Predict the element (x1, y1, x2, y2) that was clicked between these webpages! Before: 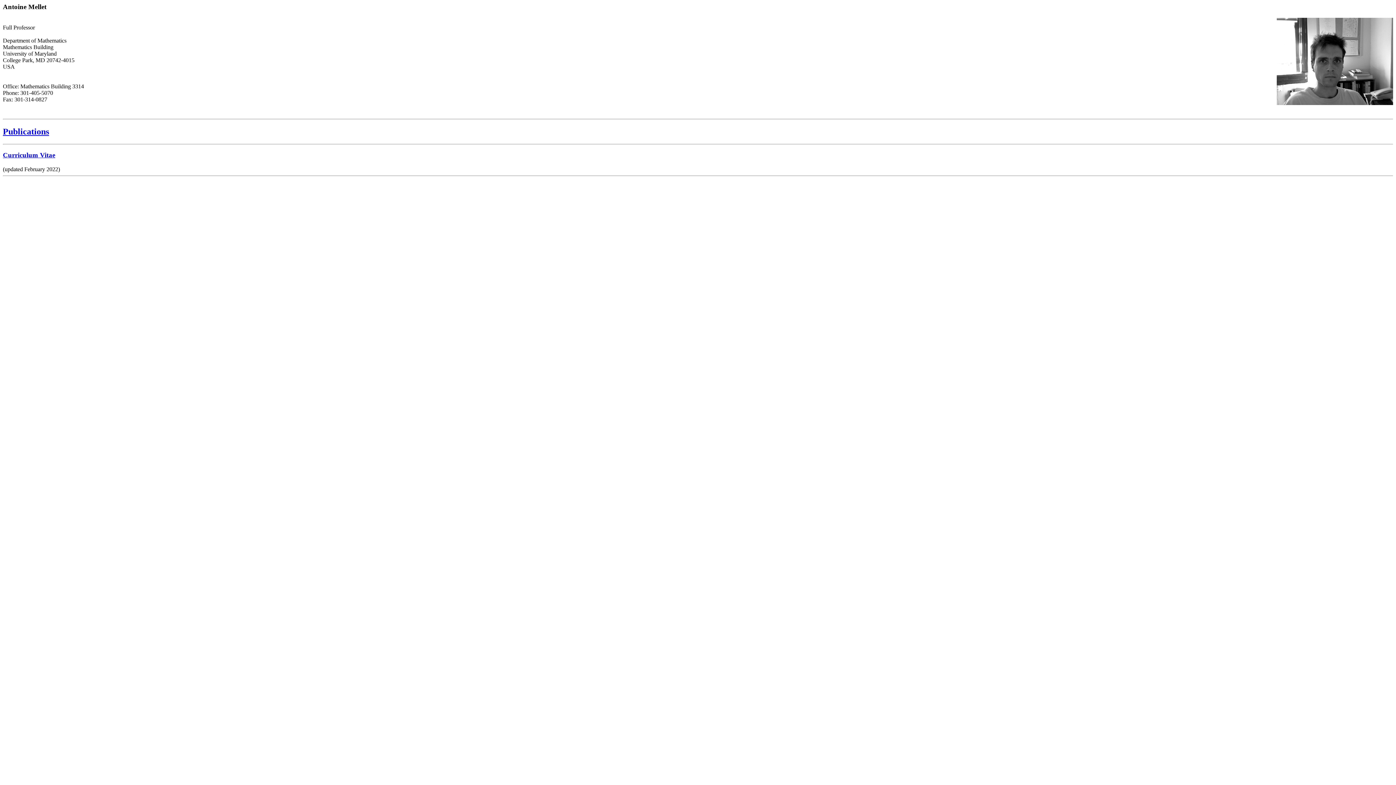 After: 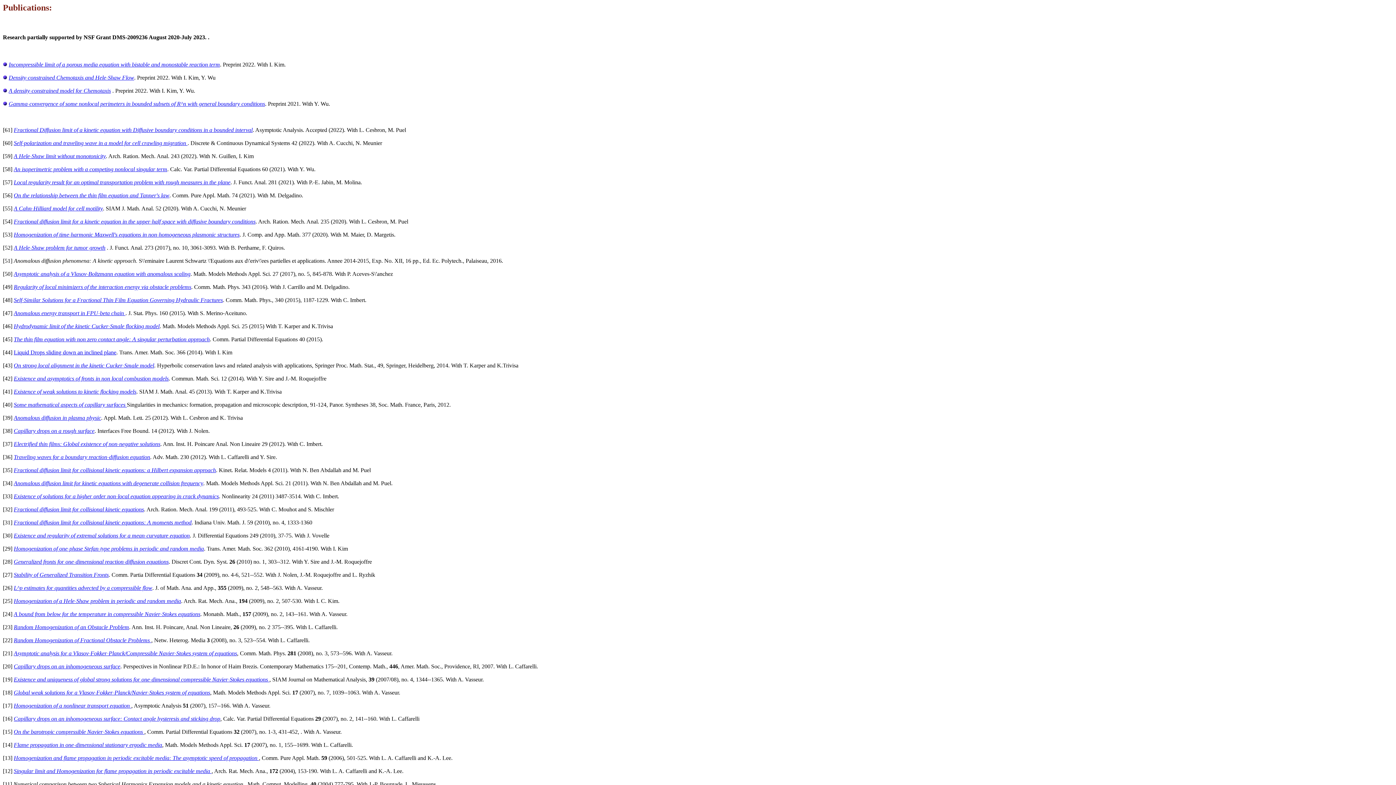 Action: bbox: (2, 126, 49, 136) label: Publications